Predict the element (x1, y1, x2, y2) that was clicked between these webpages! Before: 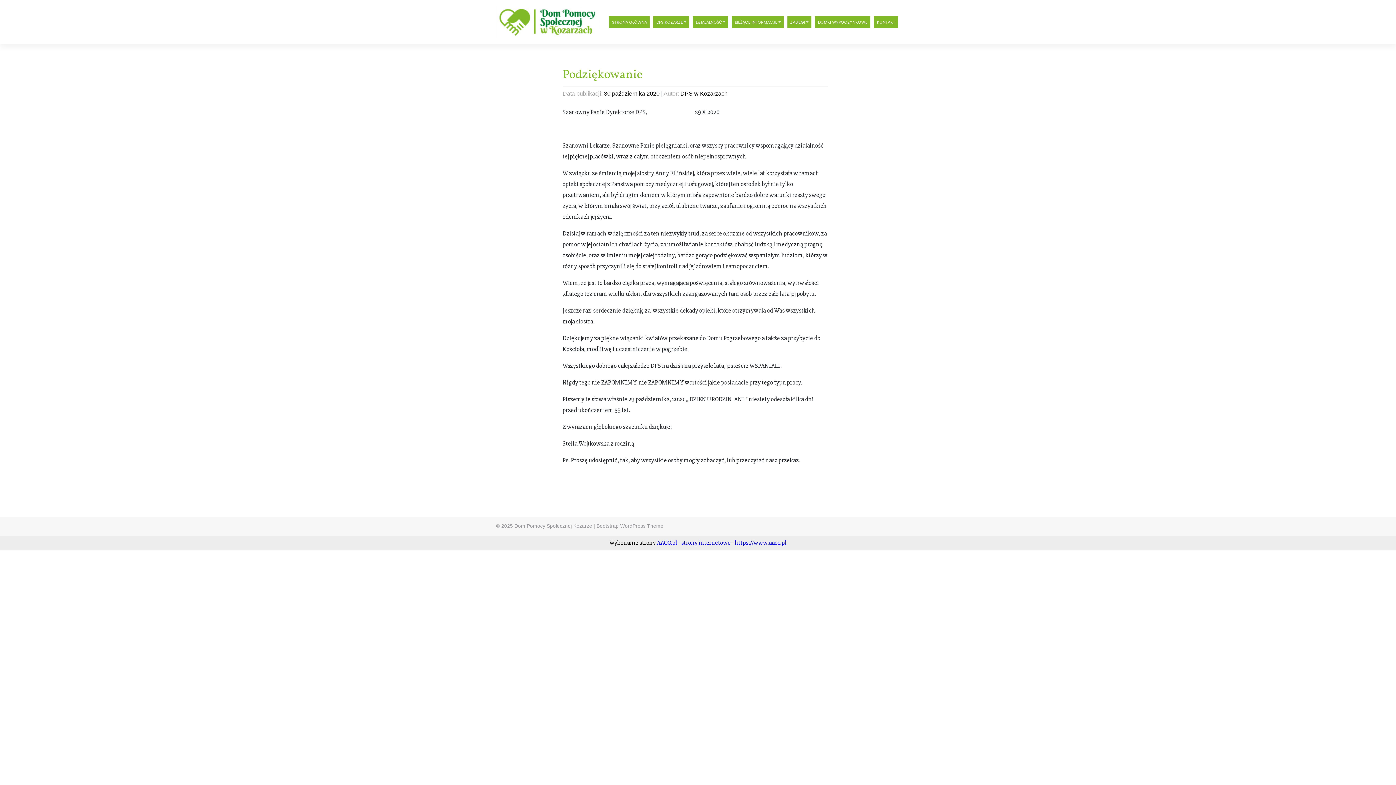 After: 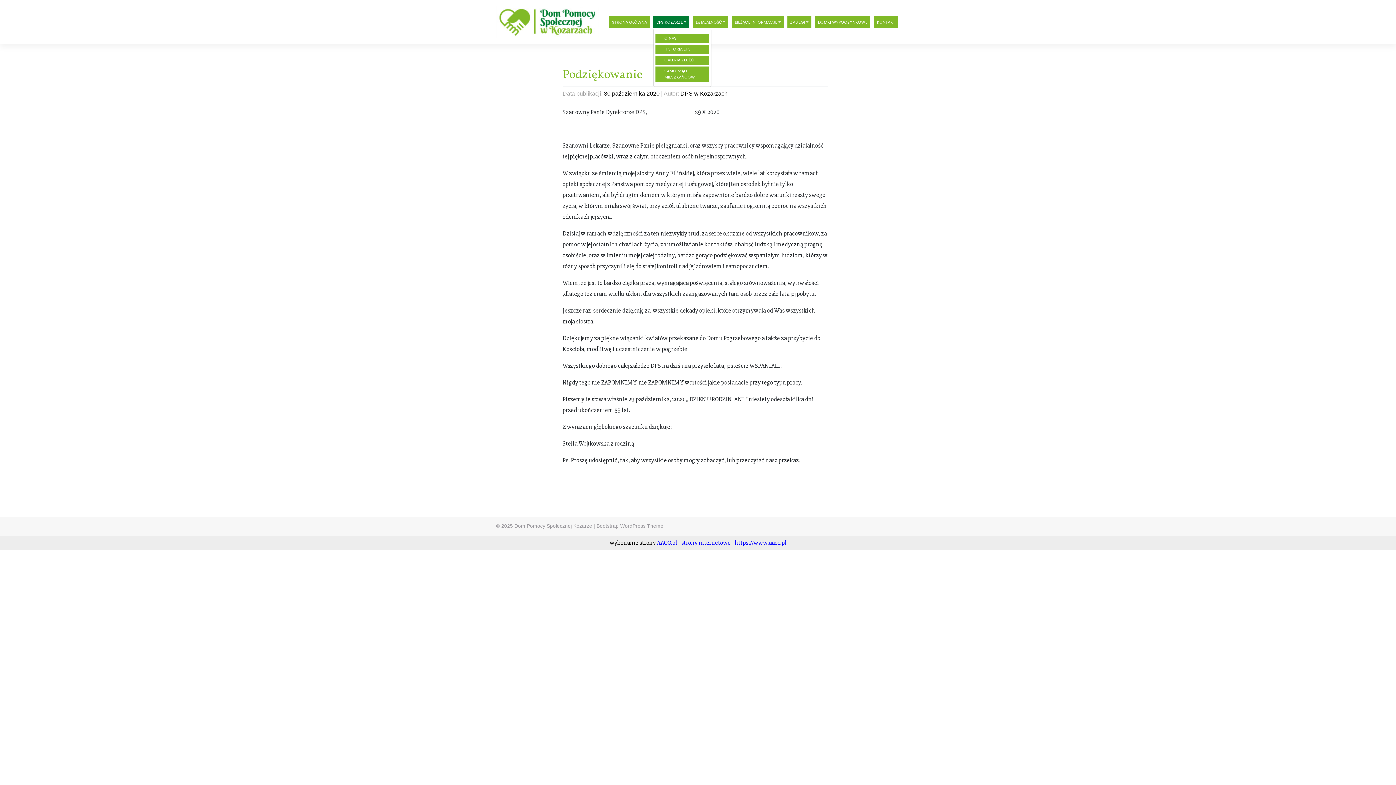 Action: label: DPS KOZARZE bbox: (653, 16, 689, 27)